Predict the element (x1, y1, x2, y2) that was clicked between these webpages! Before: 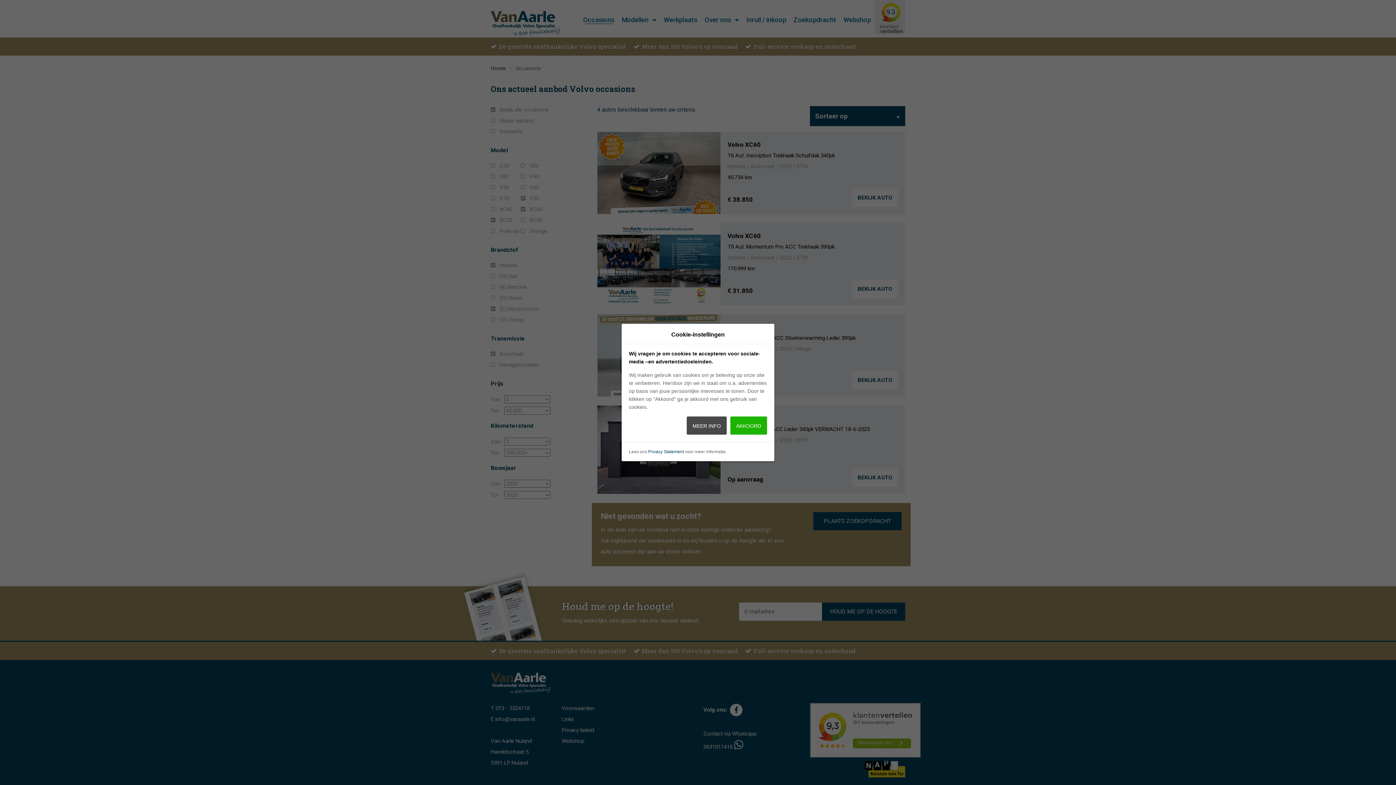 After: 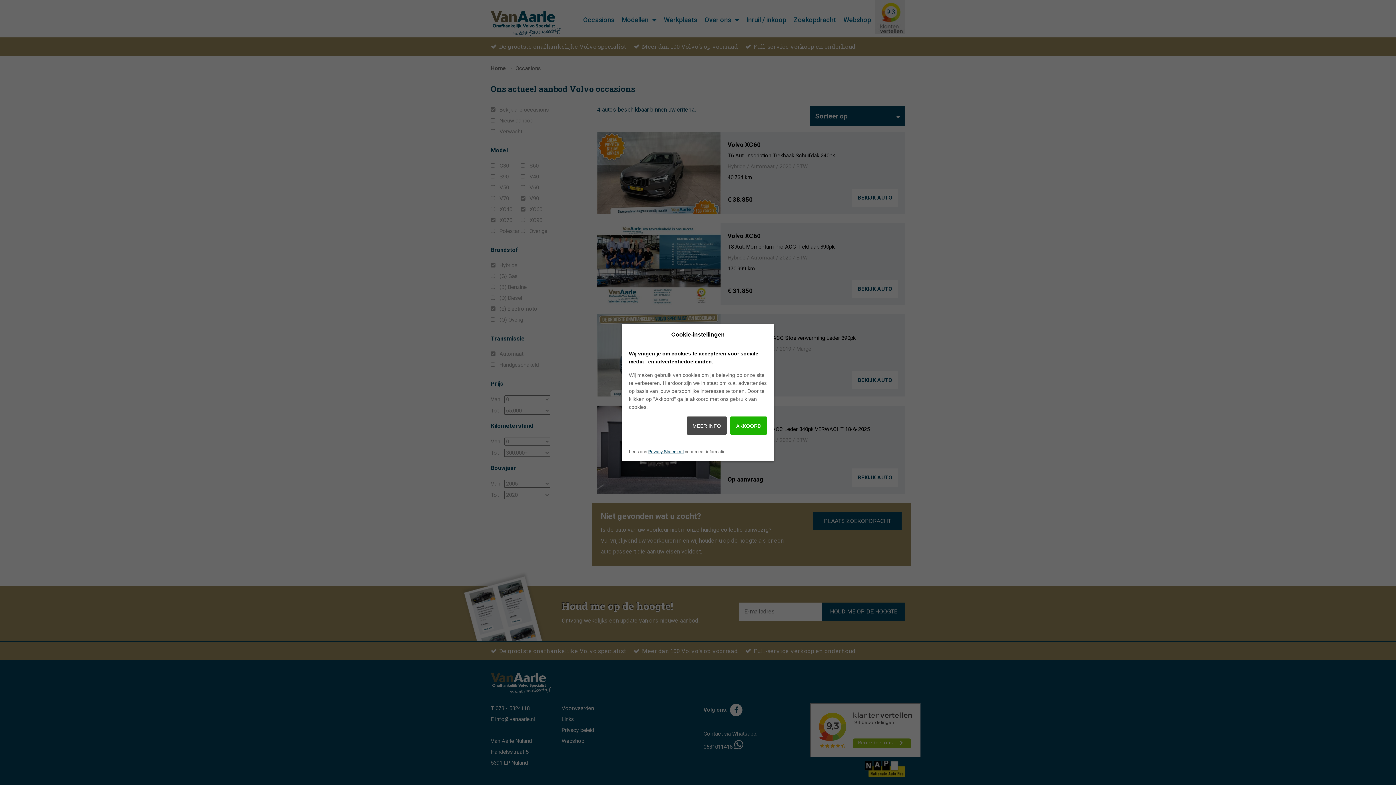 Action: bbox: (648, 449, 684, 454) label: Privacy Statement